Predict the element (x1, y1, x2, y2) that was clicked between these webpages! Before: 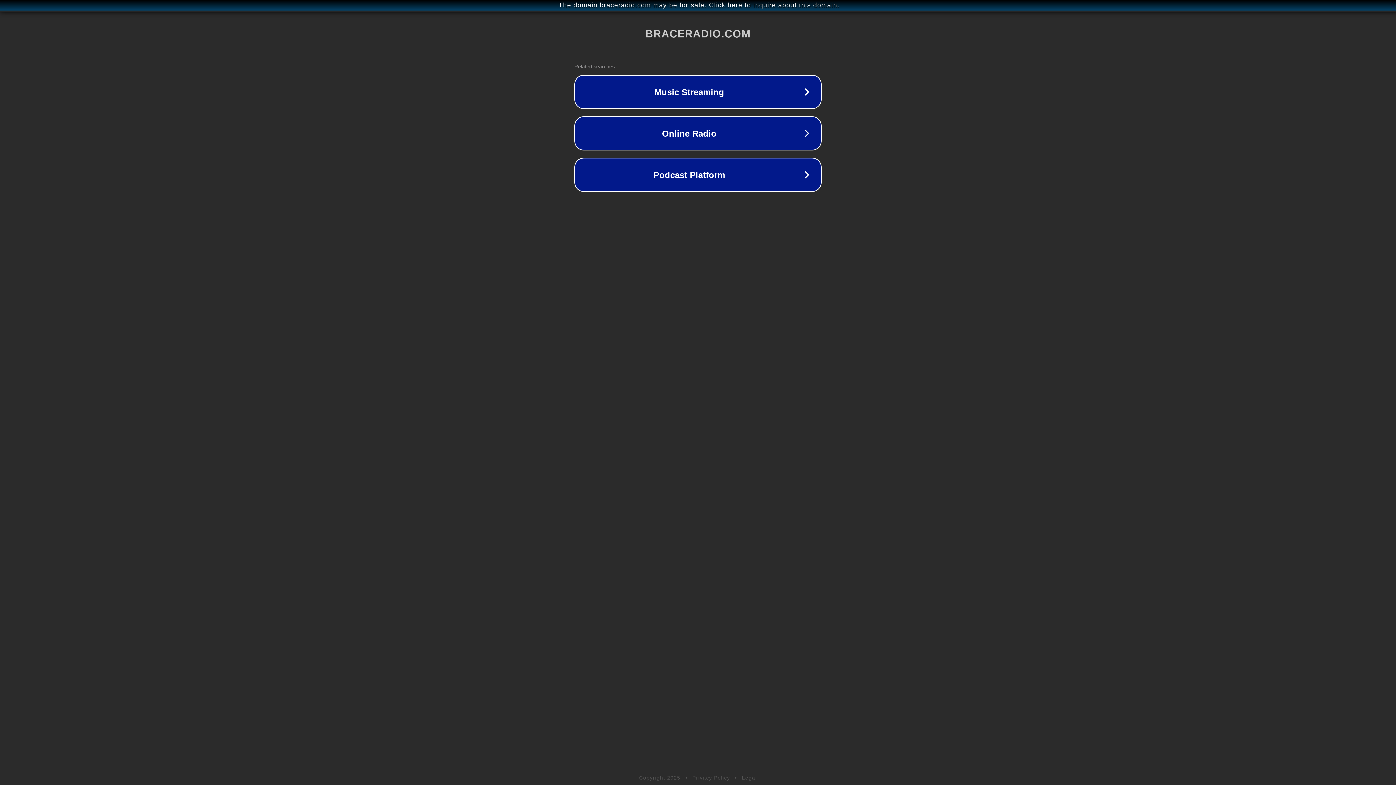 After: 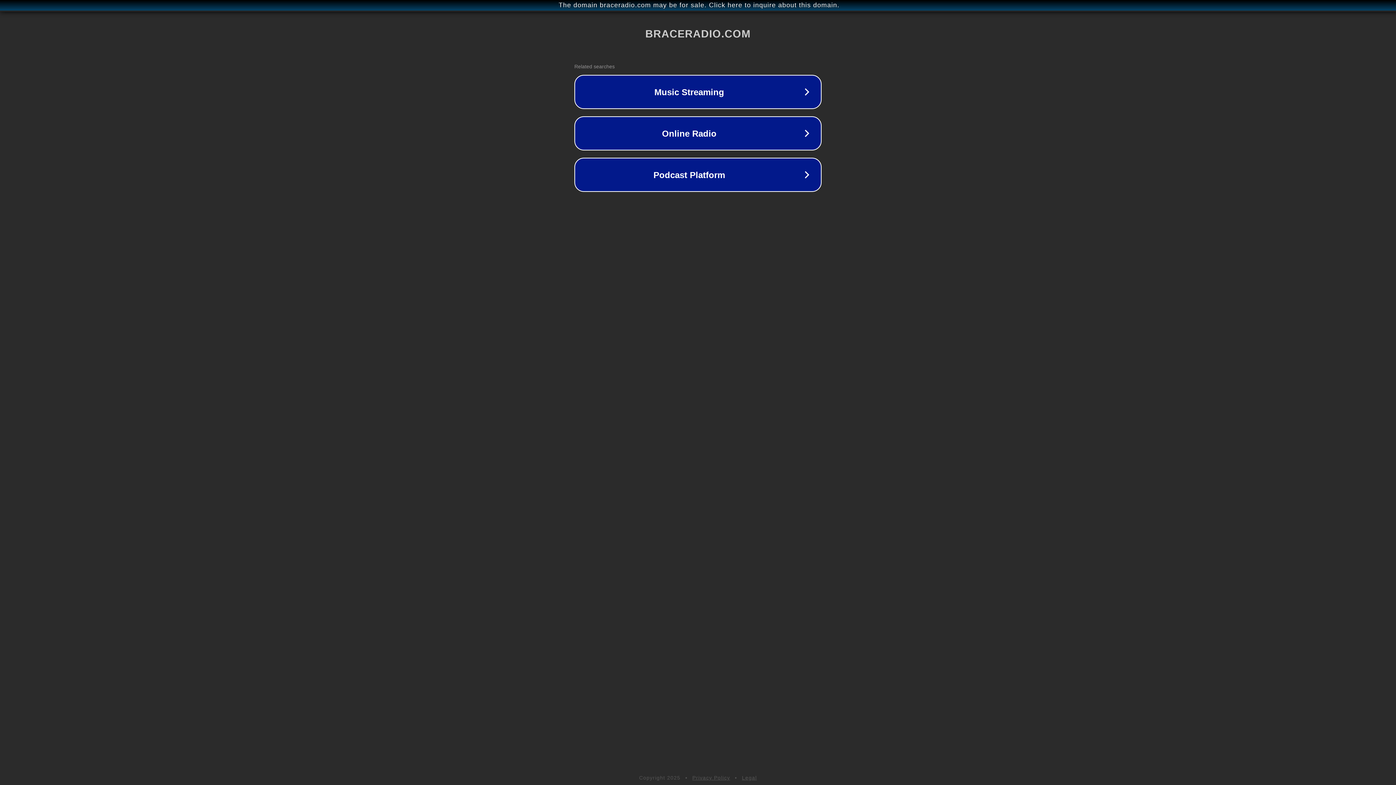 Action: bbox: (692, 775, 730, 781) label: Privacy Policy